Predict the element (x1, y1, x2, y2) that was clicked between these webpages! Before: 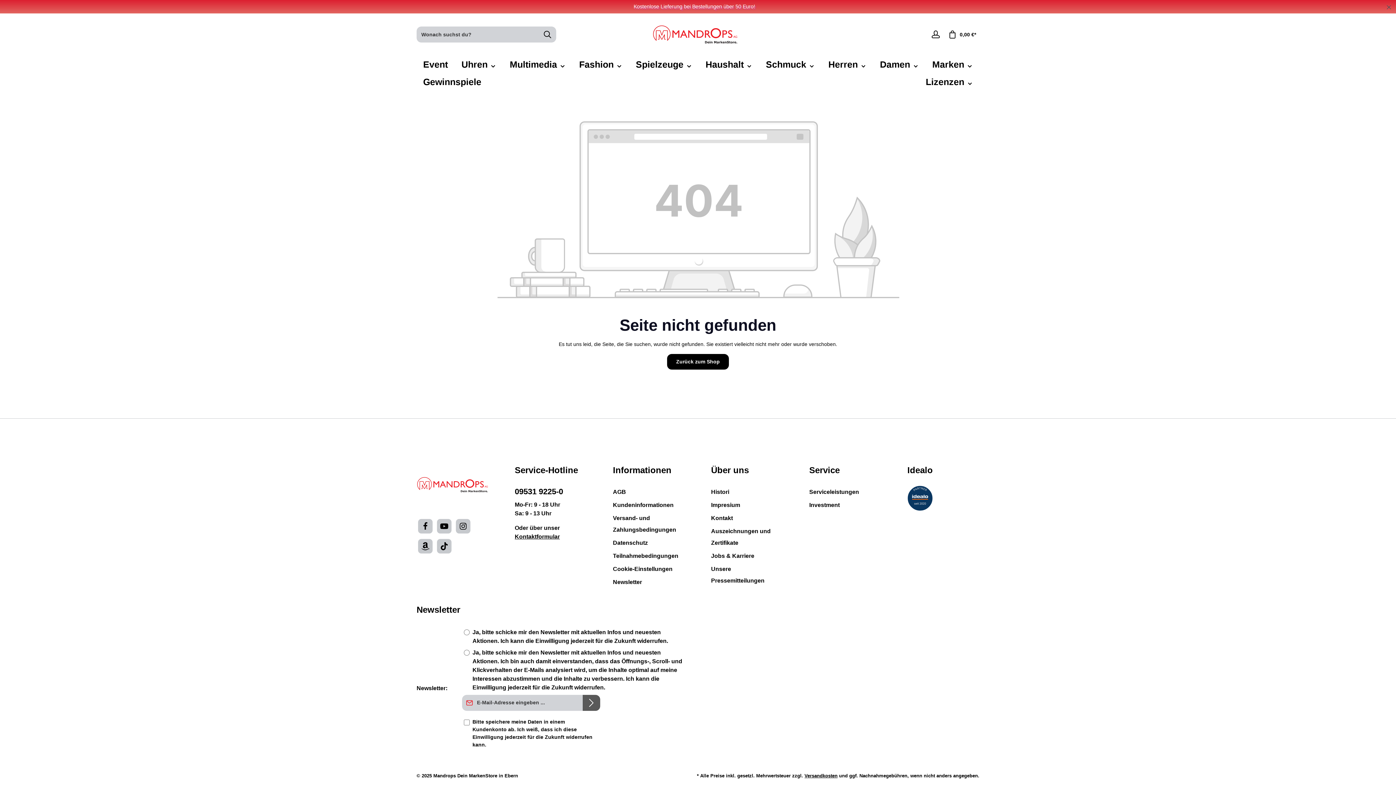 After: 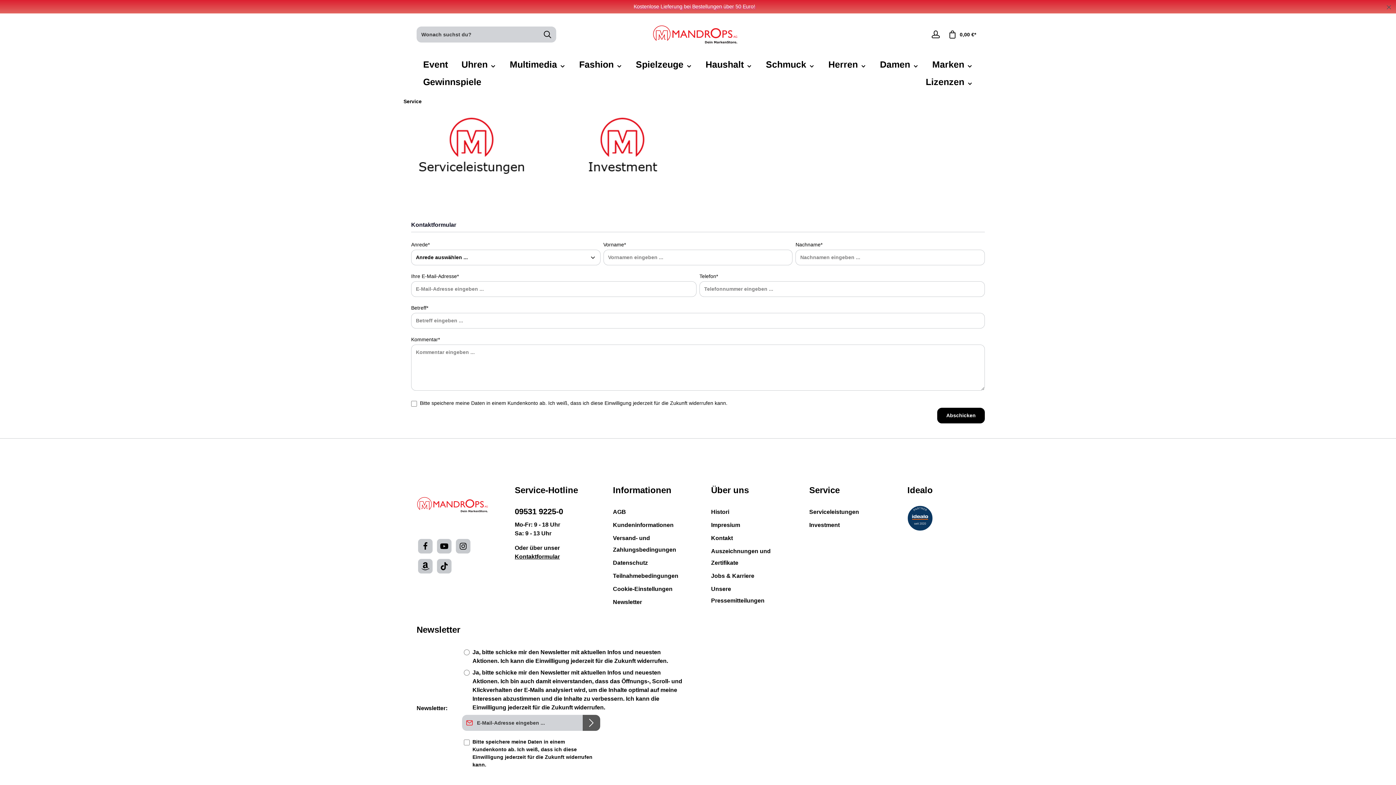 Action: label: Service bbox: (809, 463, 839, 476)